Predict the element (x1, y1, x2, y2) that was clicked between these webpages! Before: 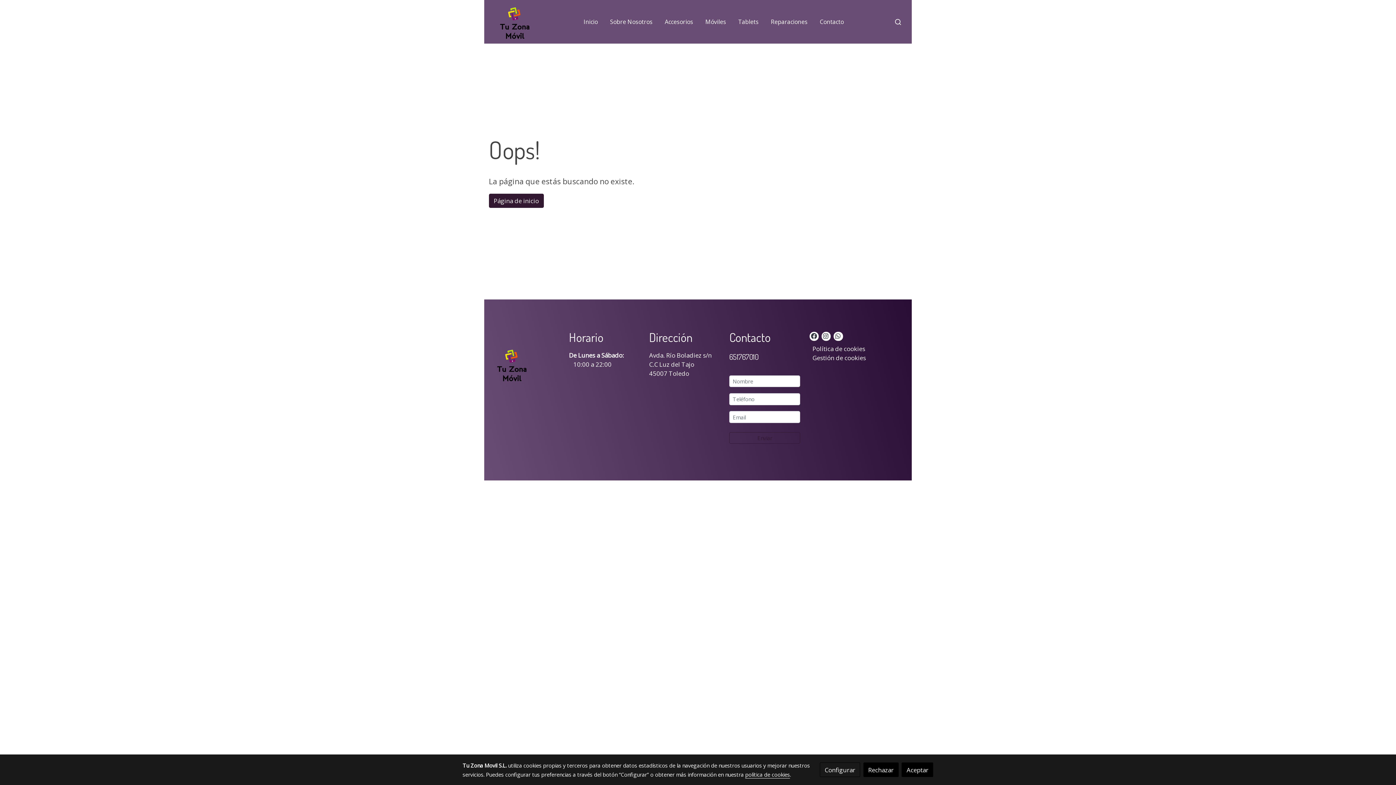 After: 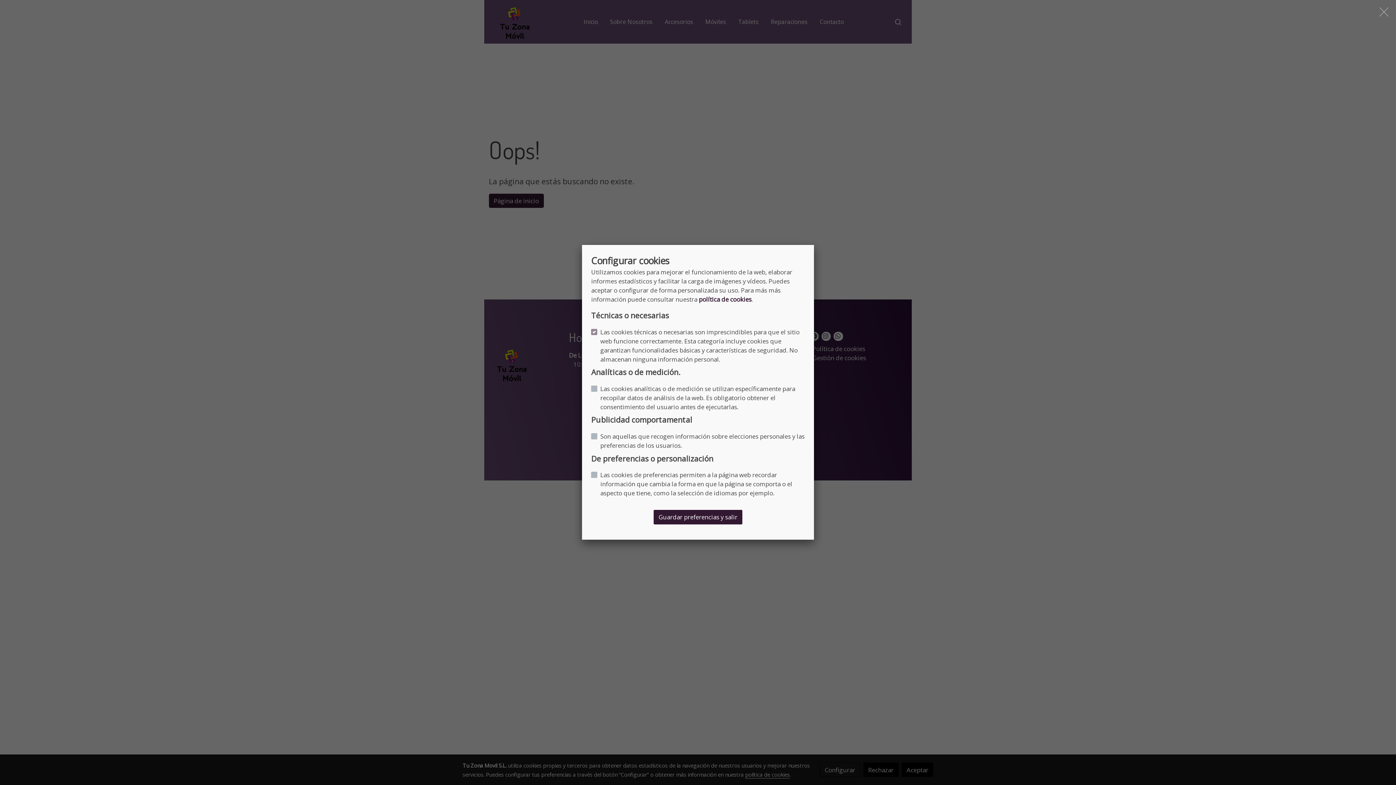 Action: bbox: (812, 353, 866, 362) label: Gestión de cookies